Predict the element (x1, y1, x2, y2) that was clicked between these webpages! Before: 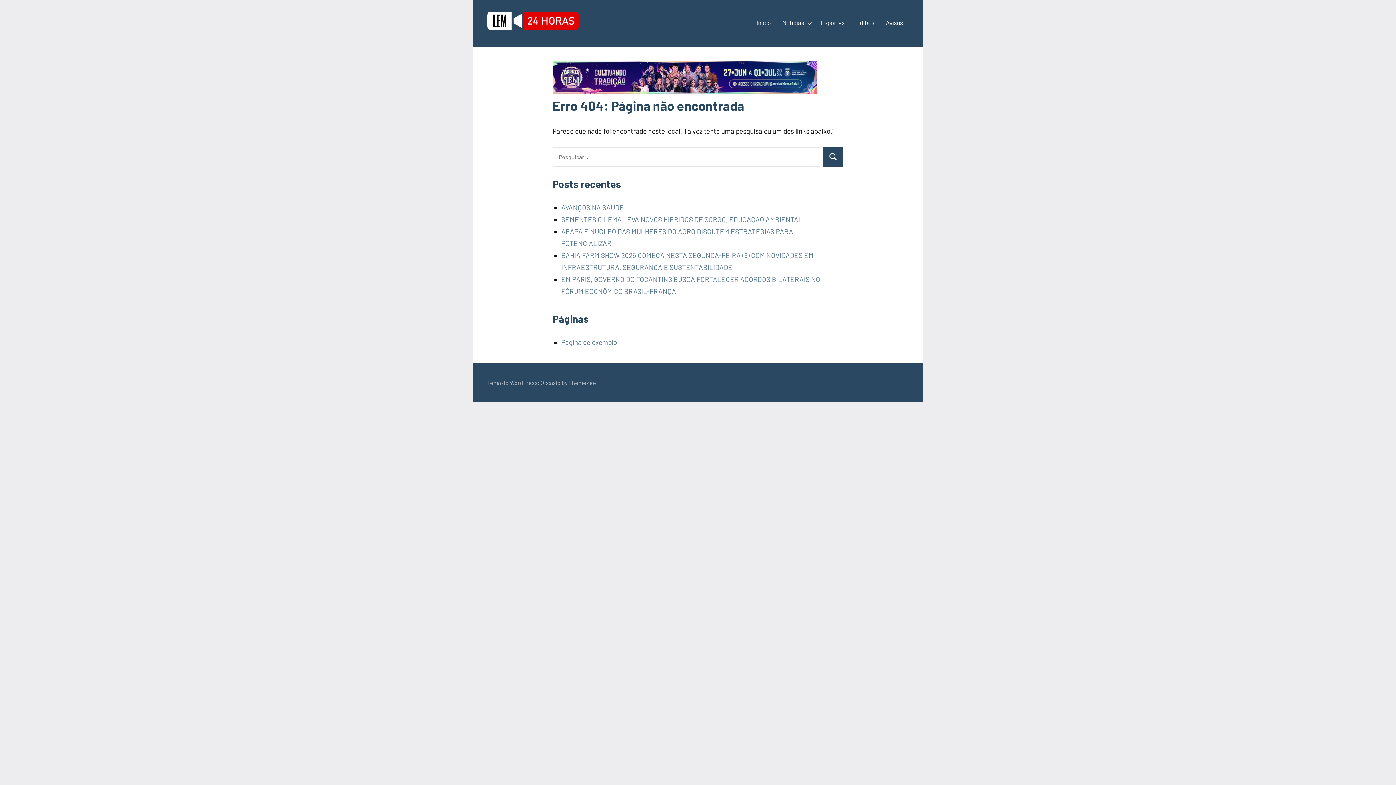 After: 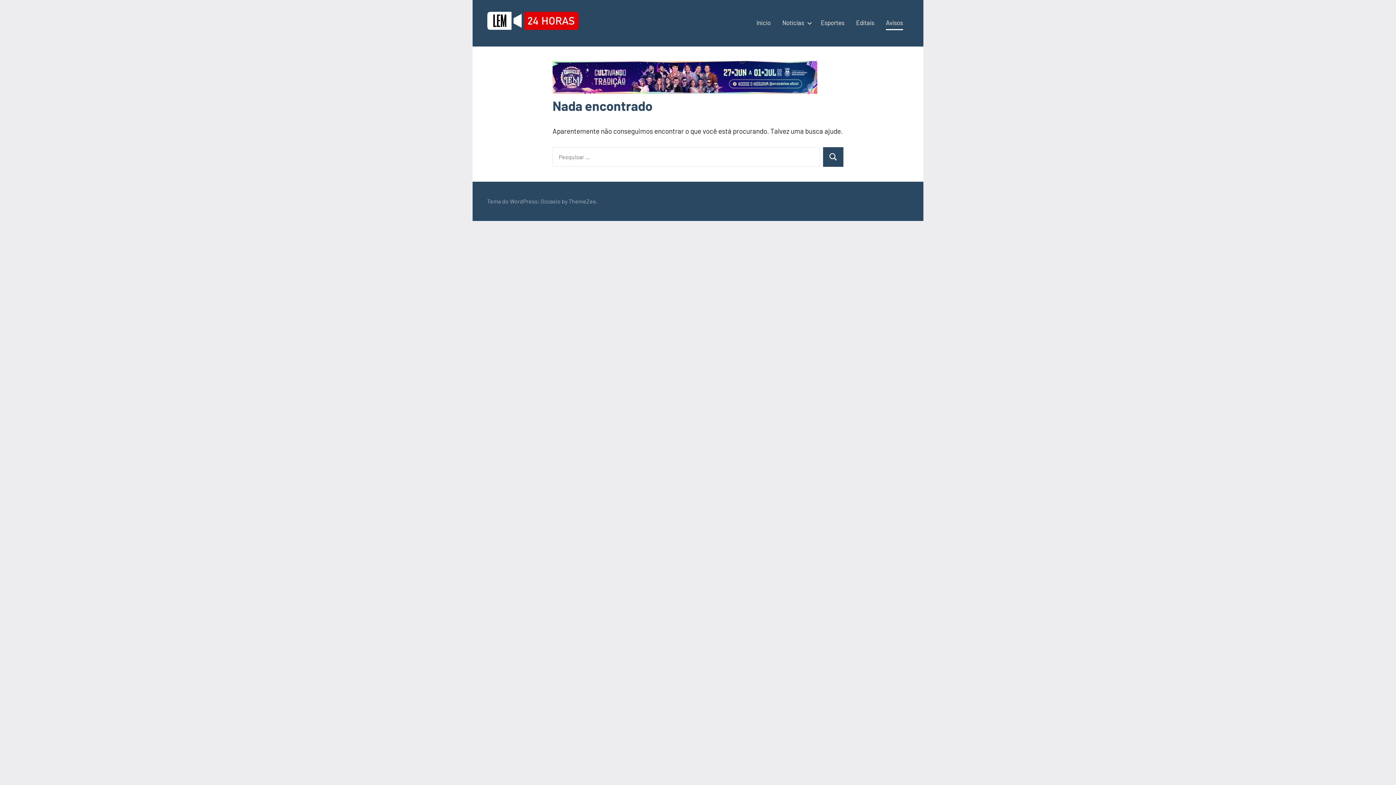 Action: bbox: (886, 16, 903, 30) label: Avisos